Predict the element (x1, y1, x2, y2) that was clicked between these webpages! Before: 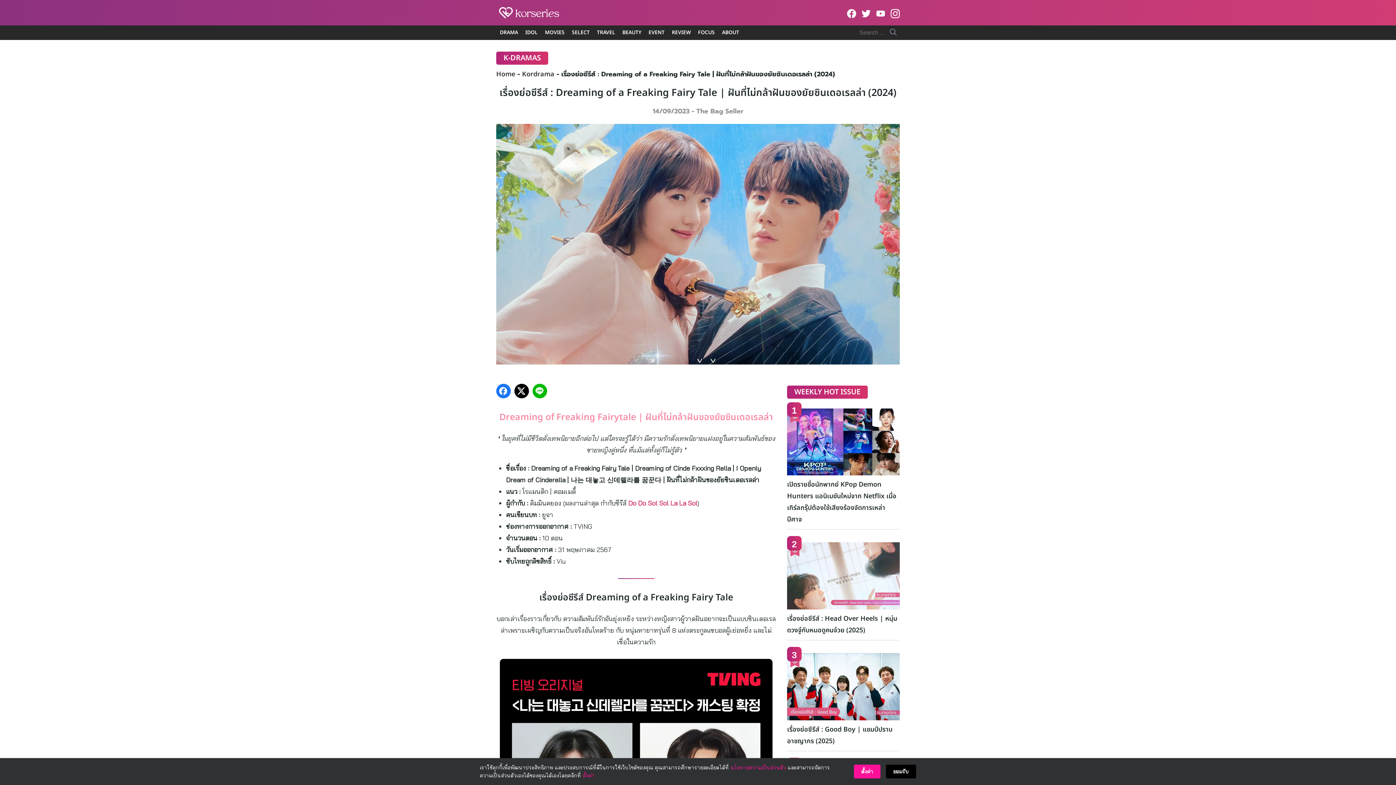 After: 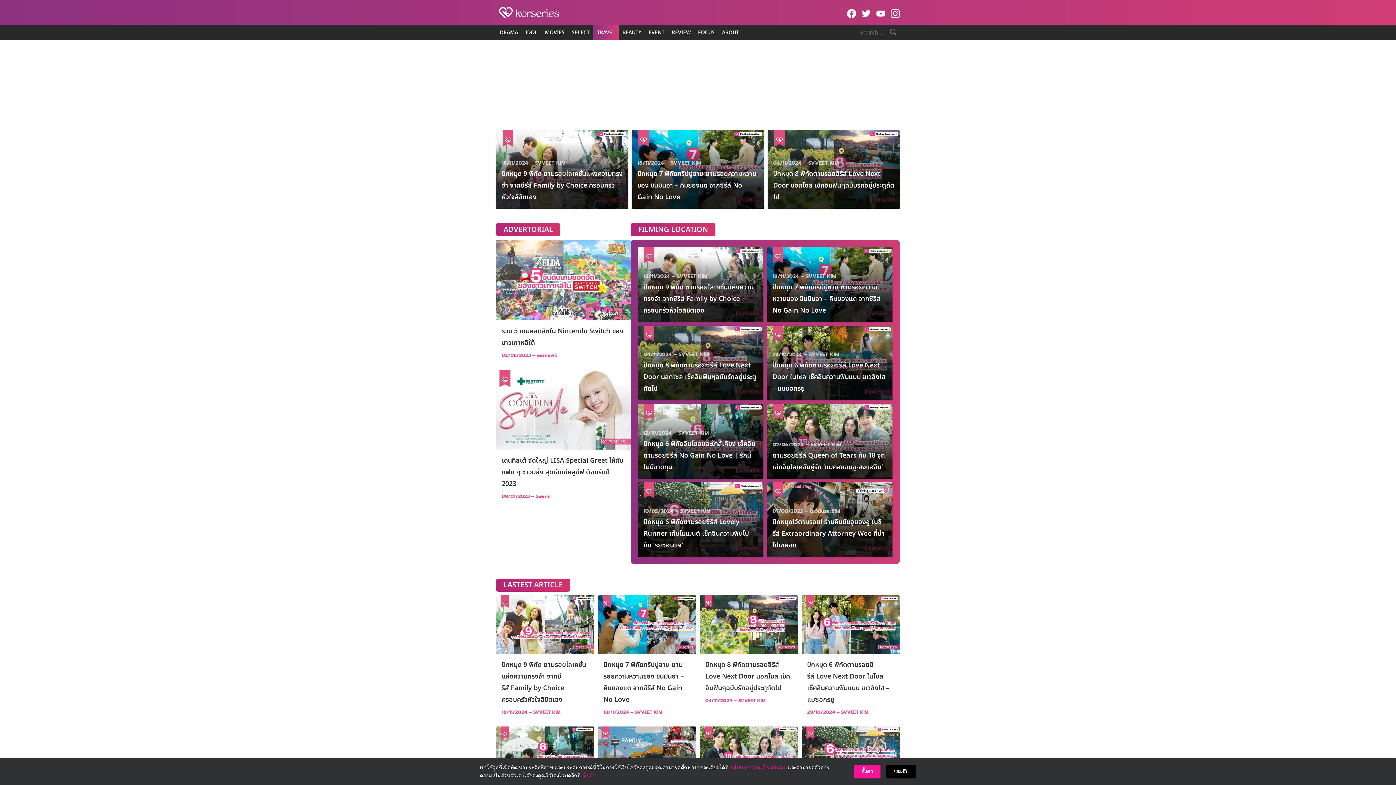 Action: bbox: (593, 26, 618, 38) label: TRAVEL